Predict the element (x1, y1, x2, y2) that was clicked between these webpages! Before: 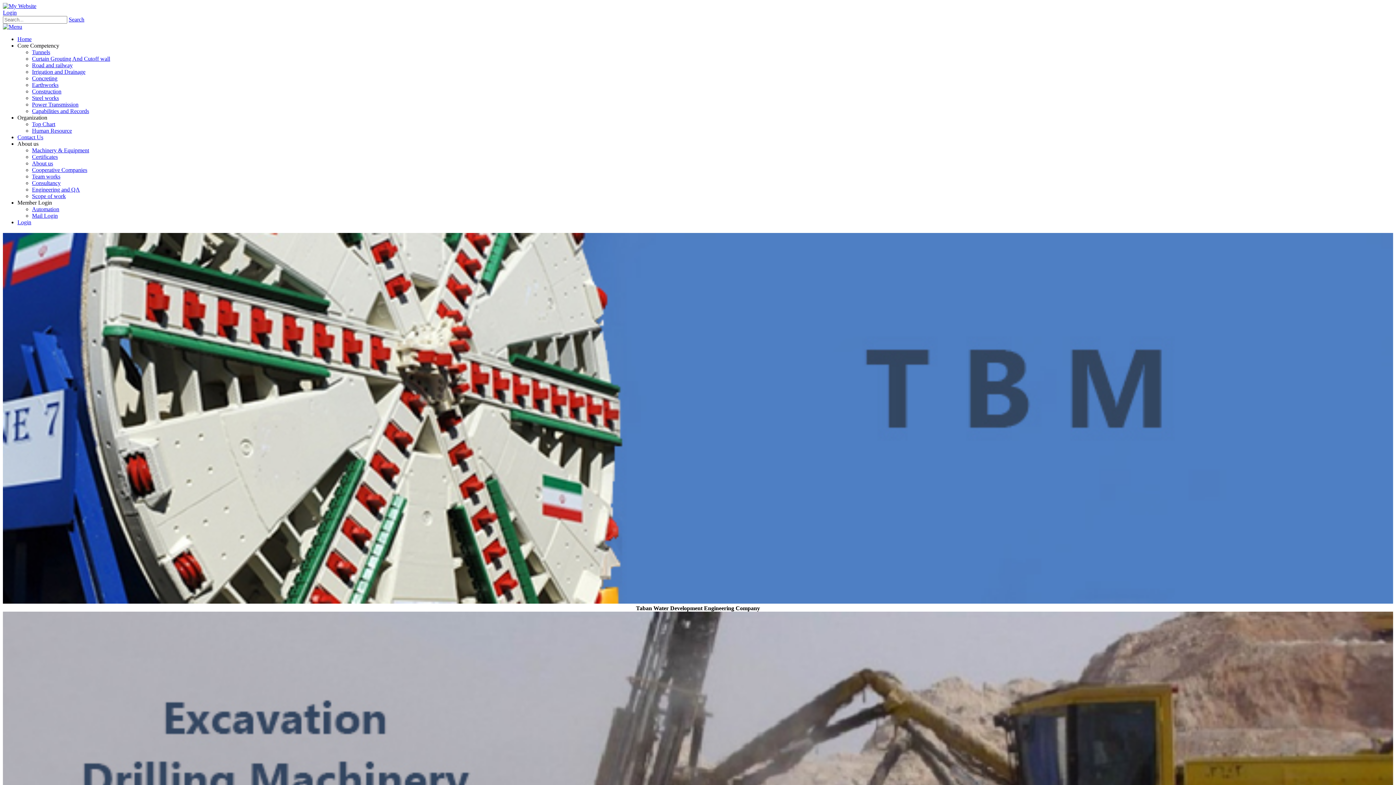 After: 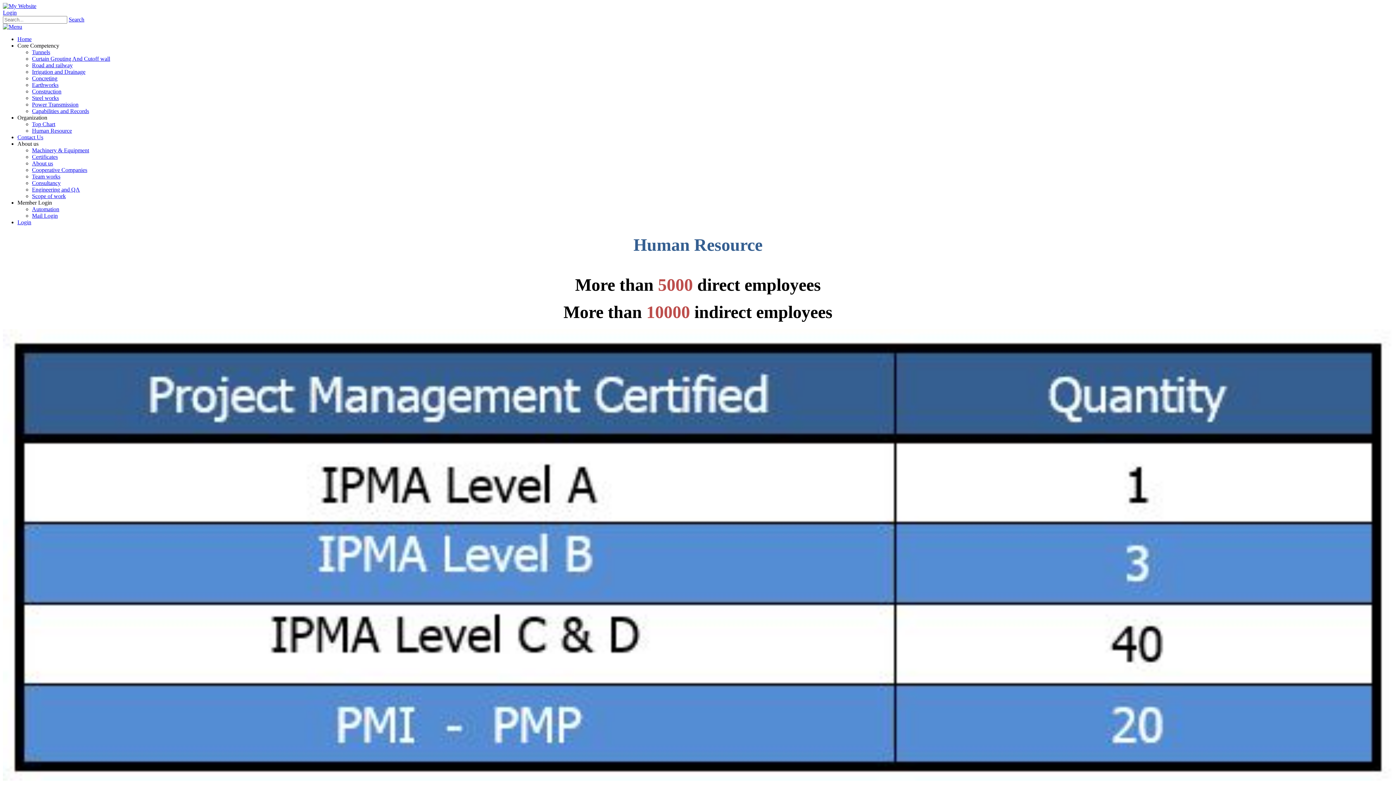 Action: bbox: (32, 127, 72, 133) label: Human Resource